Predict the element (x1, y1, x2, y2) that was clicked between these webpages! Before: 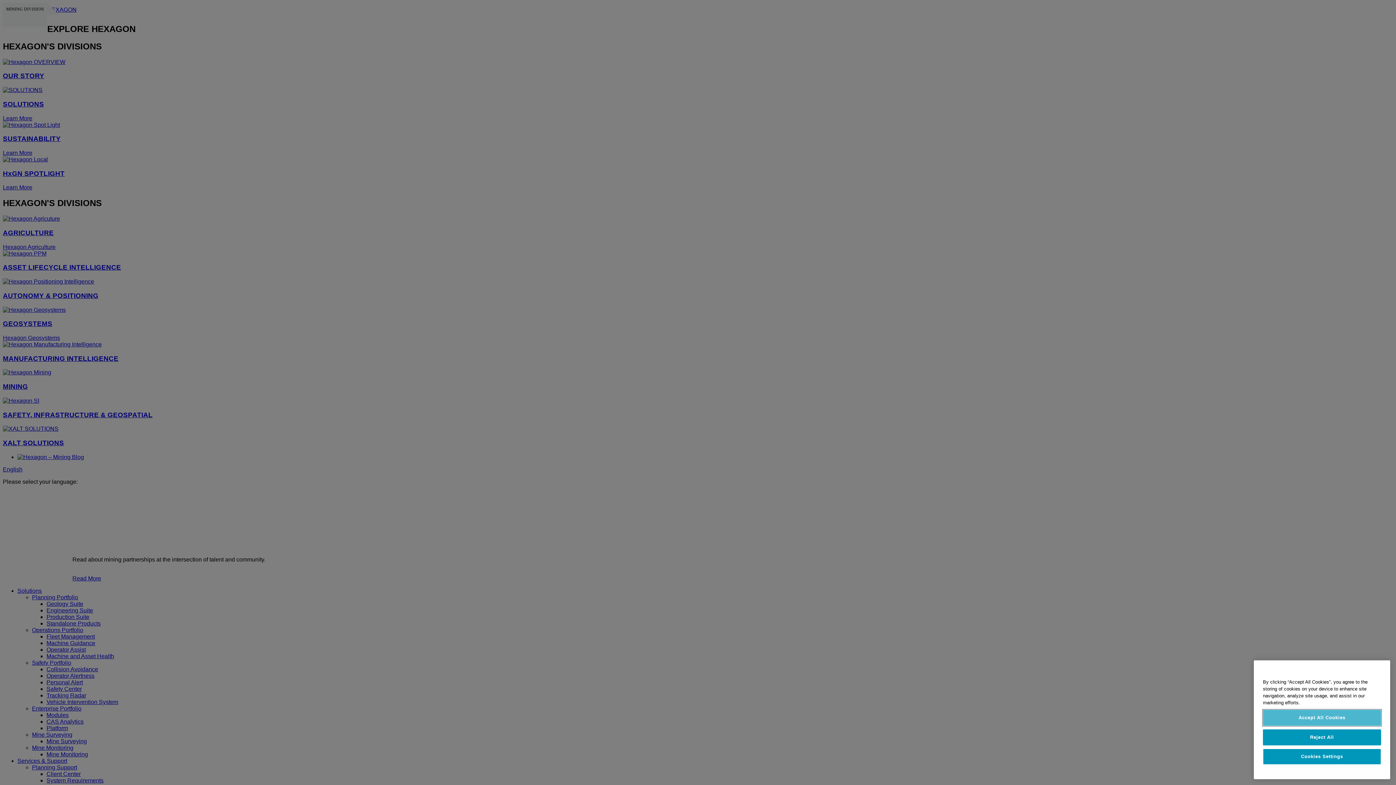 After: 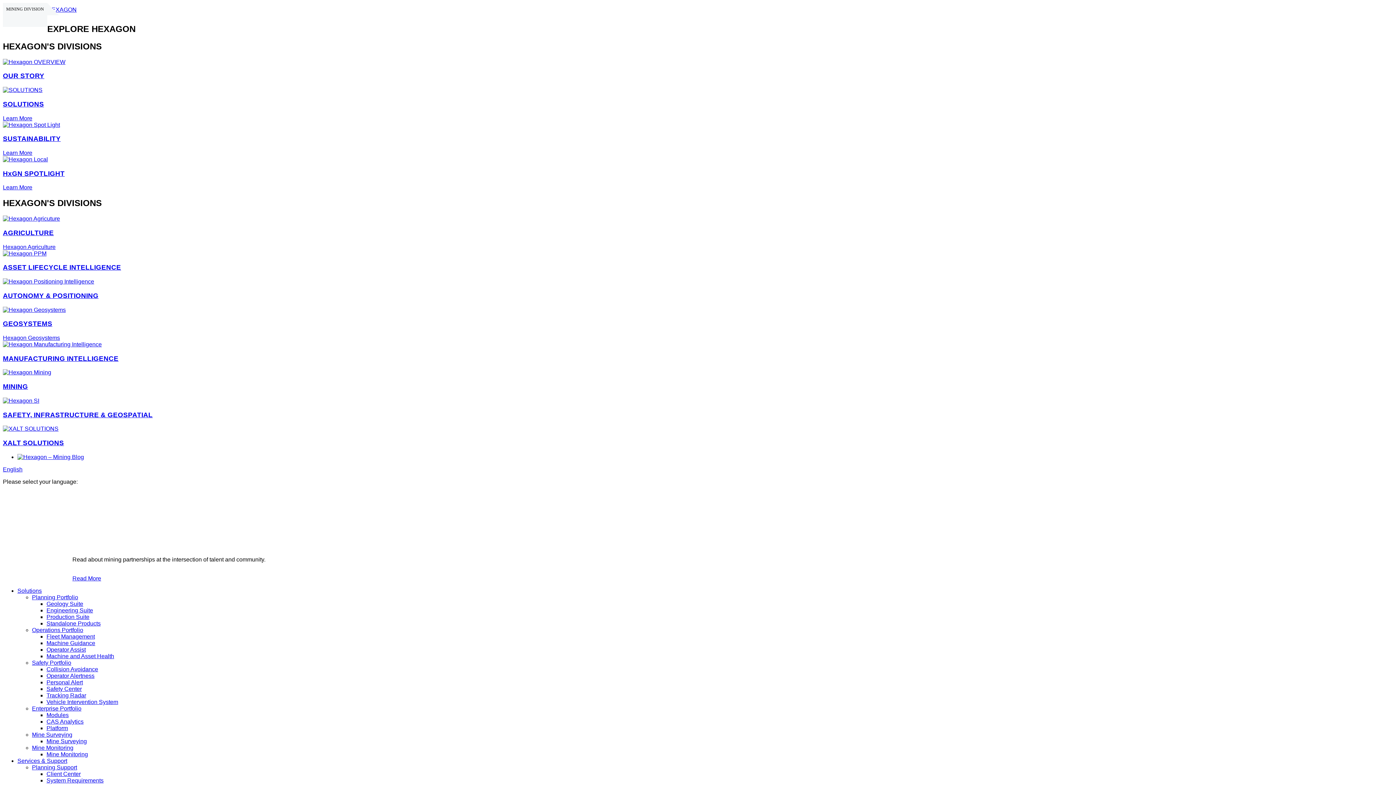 Action: bbox: (1263, 729, 1381, 745) label: Reject All